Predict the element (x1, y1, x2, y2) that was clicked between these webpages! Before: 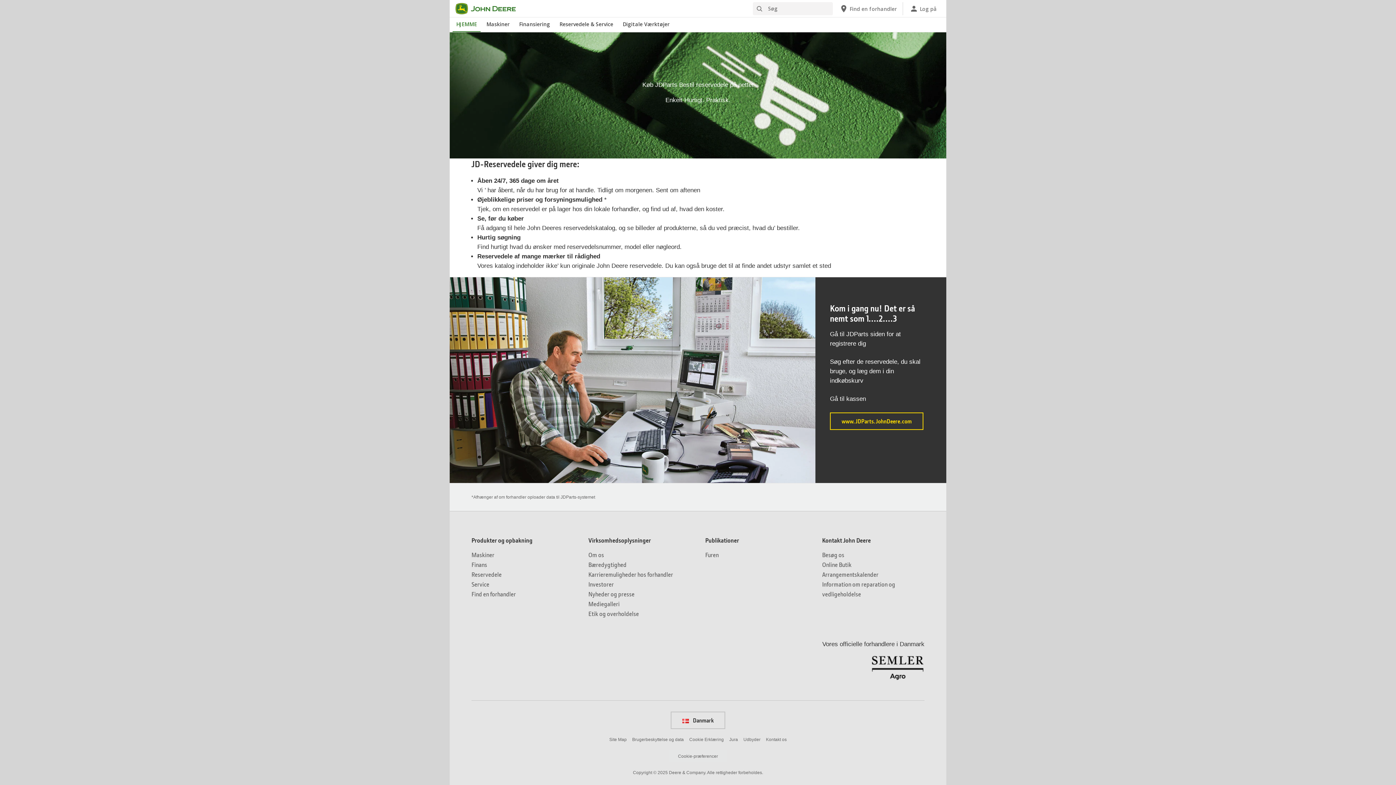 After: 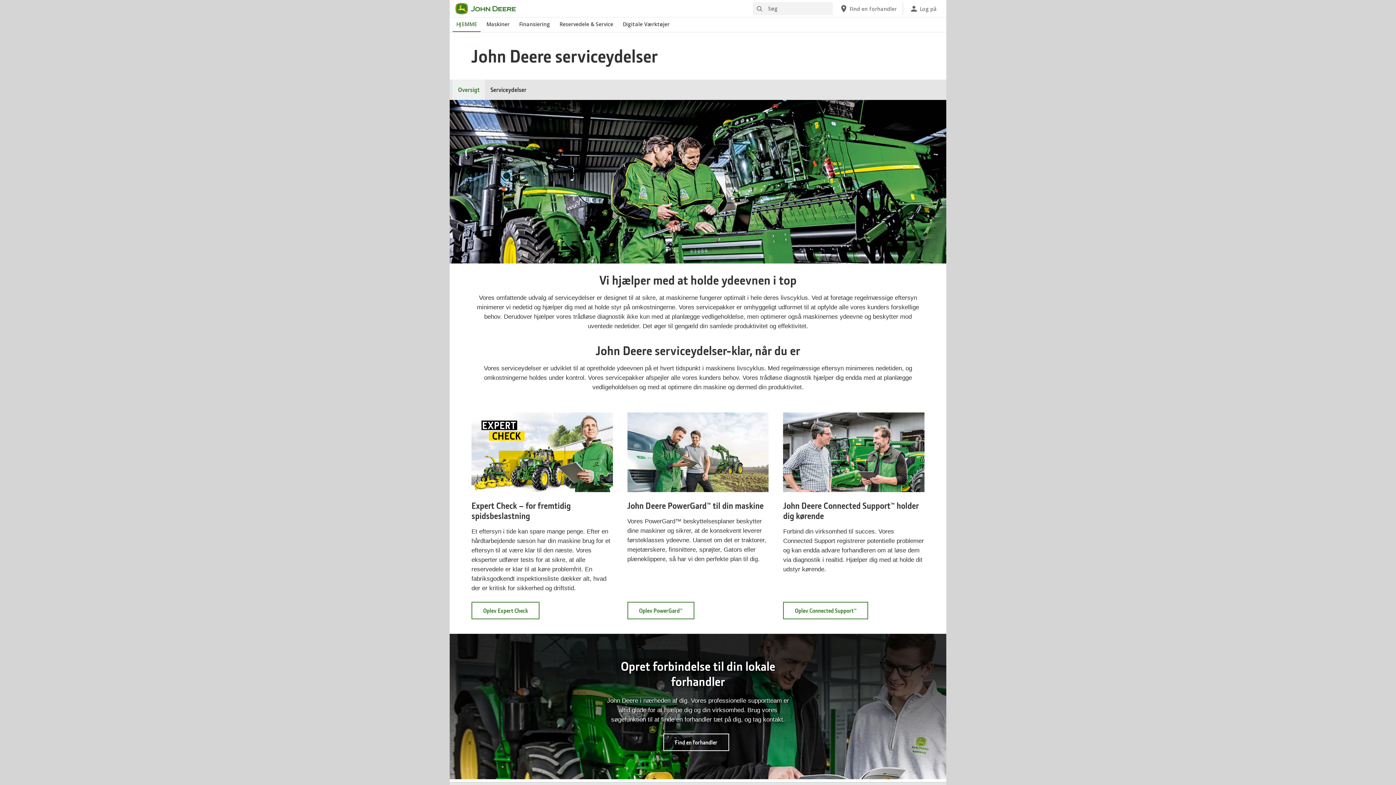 Action: bbox: (471, 580, 489, 588) label: Produkter og opbakning - Service